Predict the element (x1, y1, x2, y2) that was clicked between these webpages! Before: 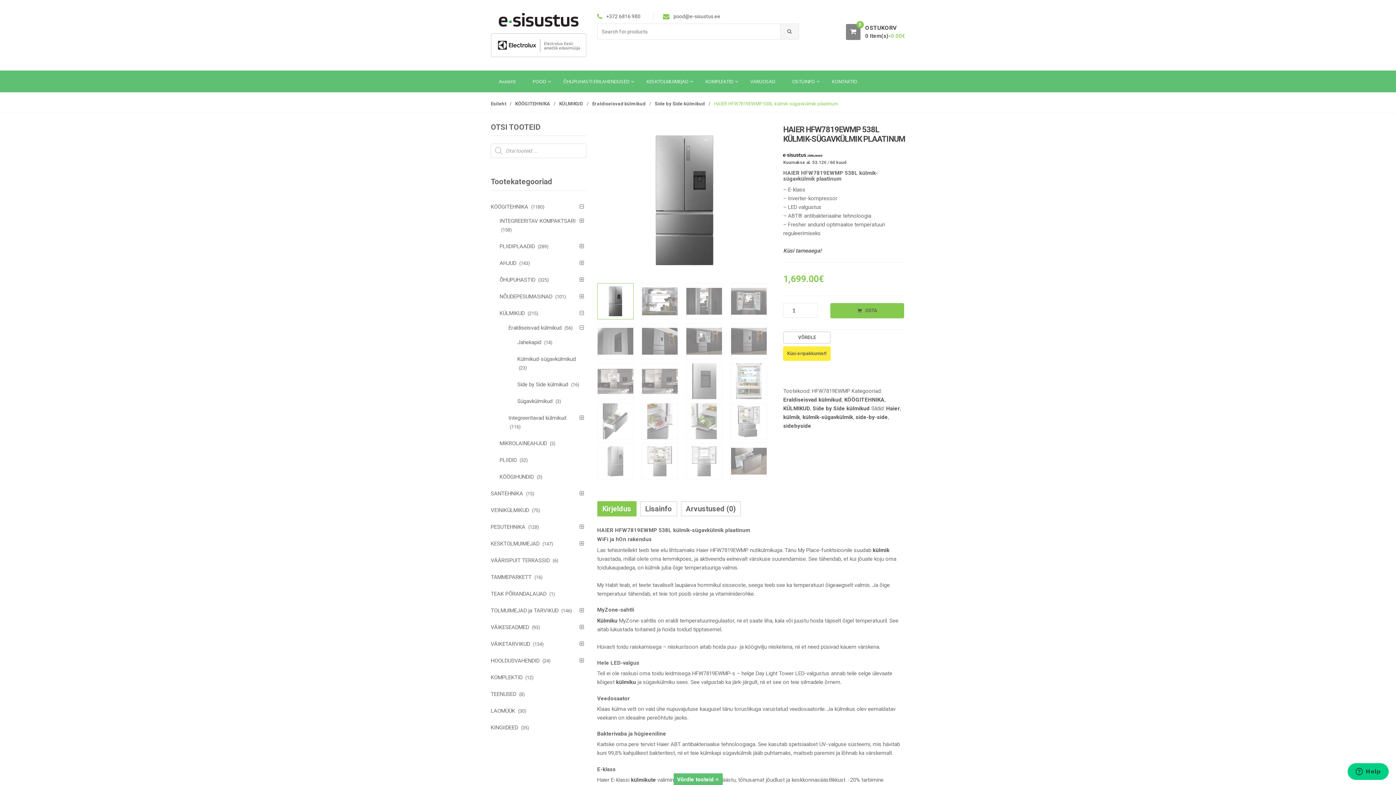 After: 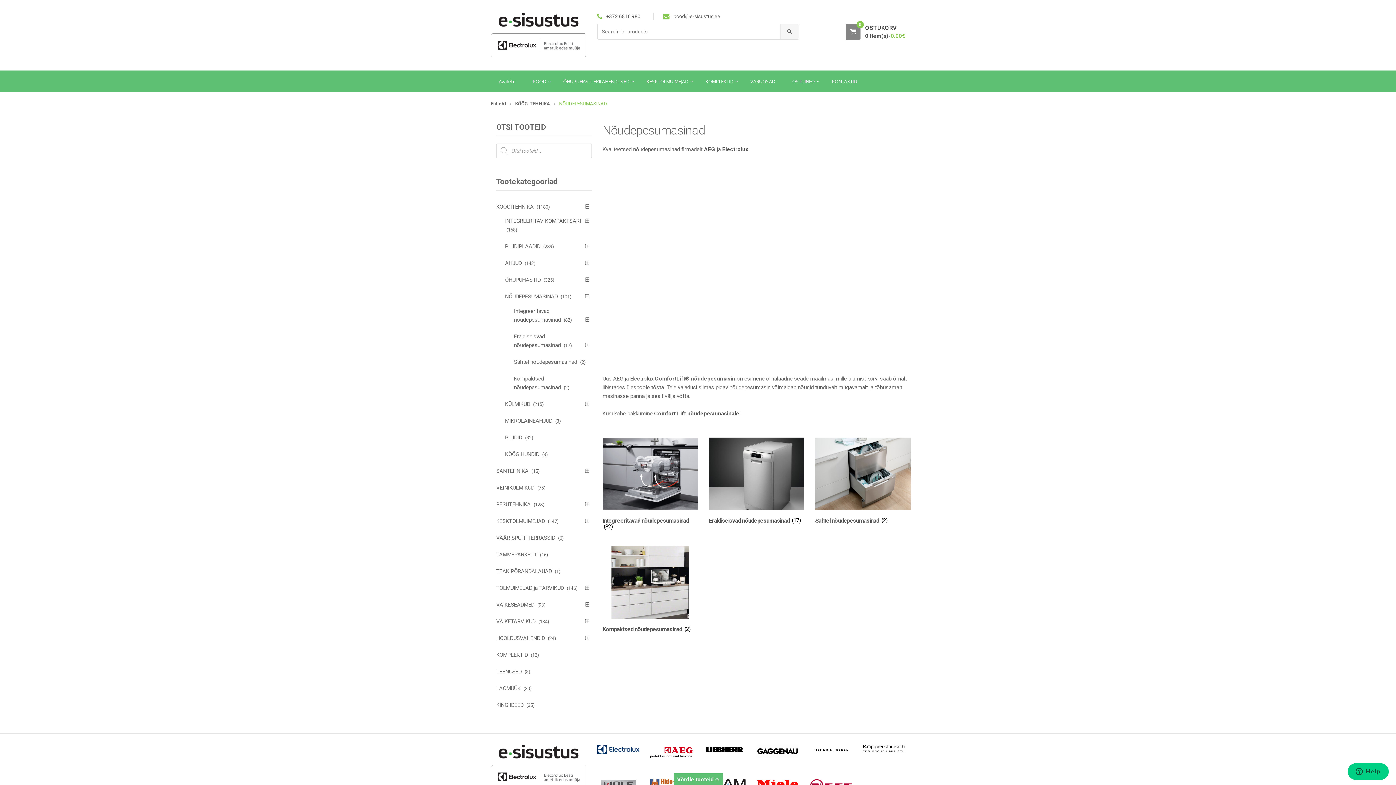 Action: label: NÕUDEPESUMASINAD bbox: (499, 293, 552, 300)